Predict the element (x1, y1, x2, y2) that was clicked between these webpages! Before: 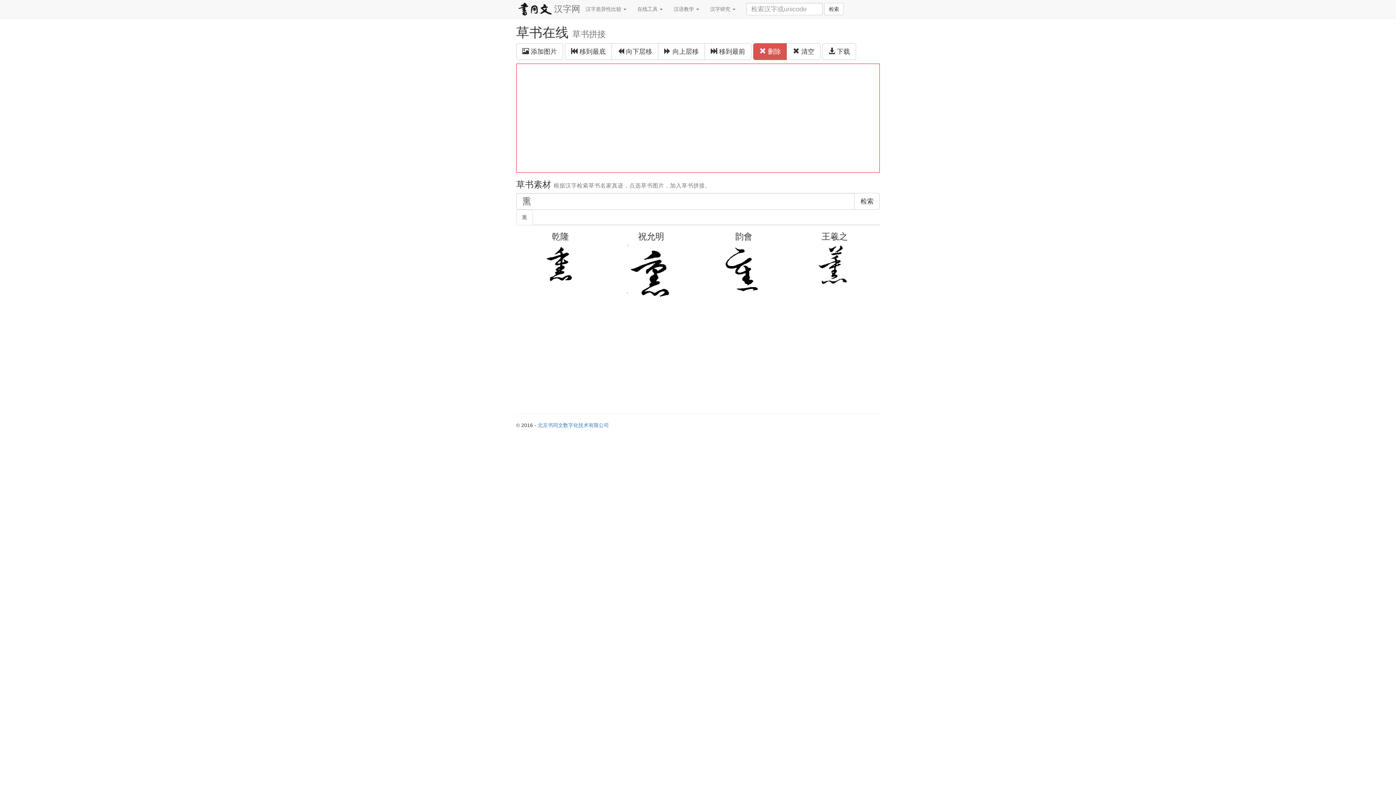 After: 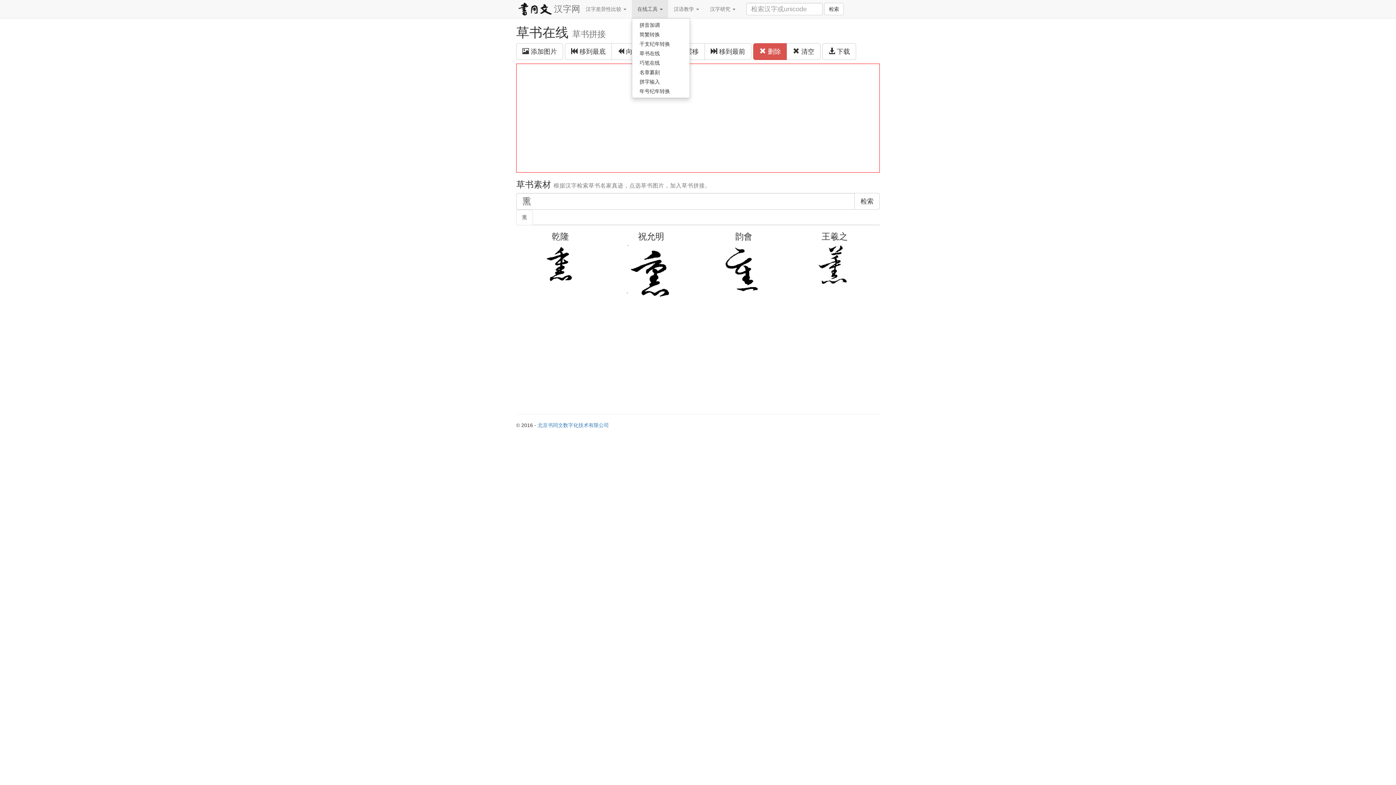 Action: bbox: (632, 0, 668, 18) label: 在线工具 